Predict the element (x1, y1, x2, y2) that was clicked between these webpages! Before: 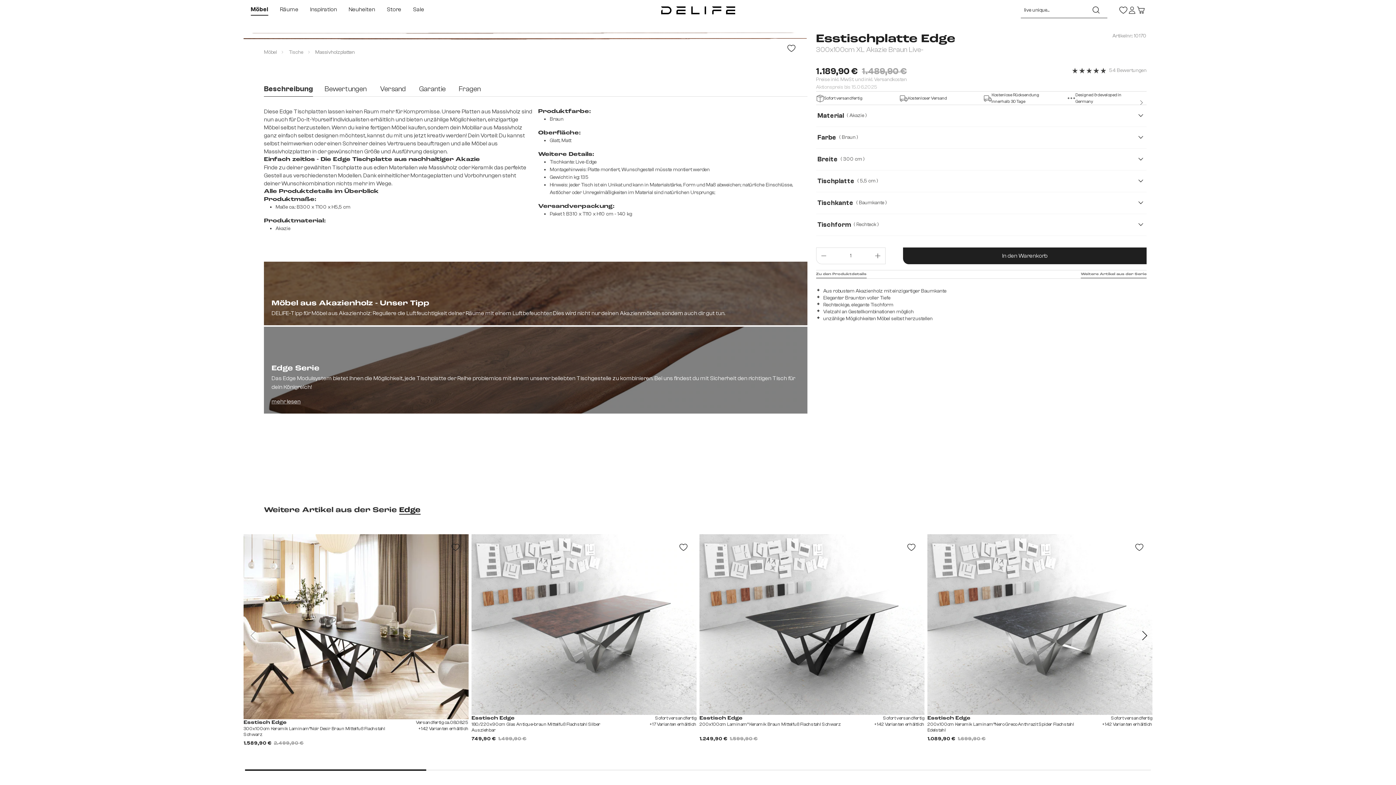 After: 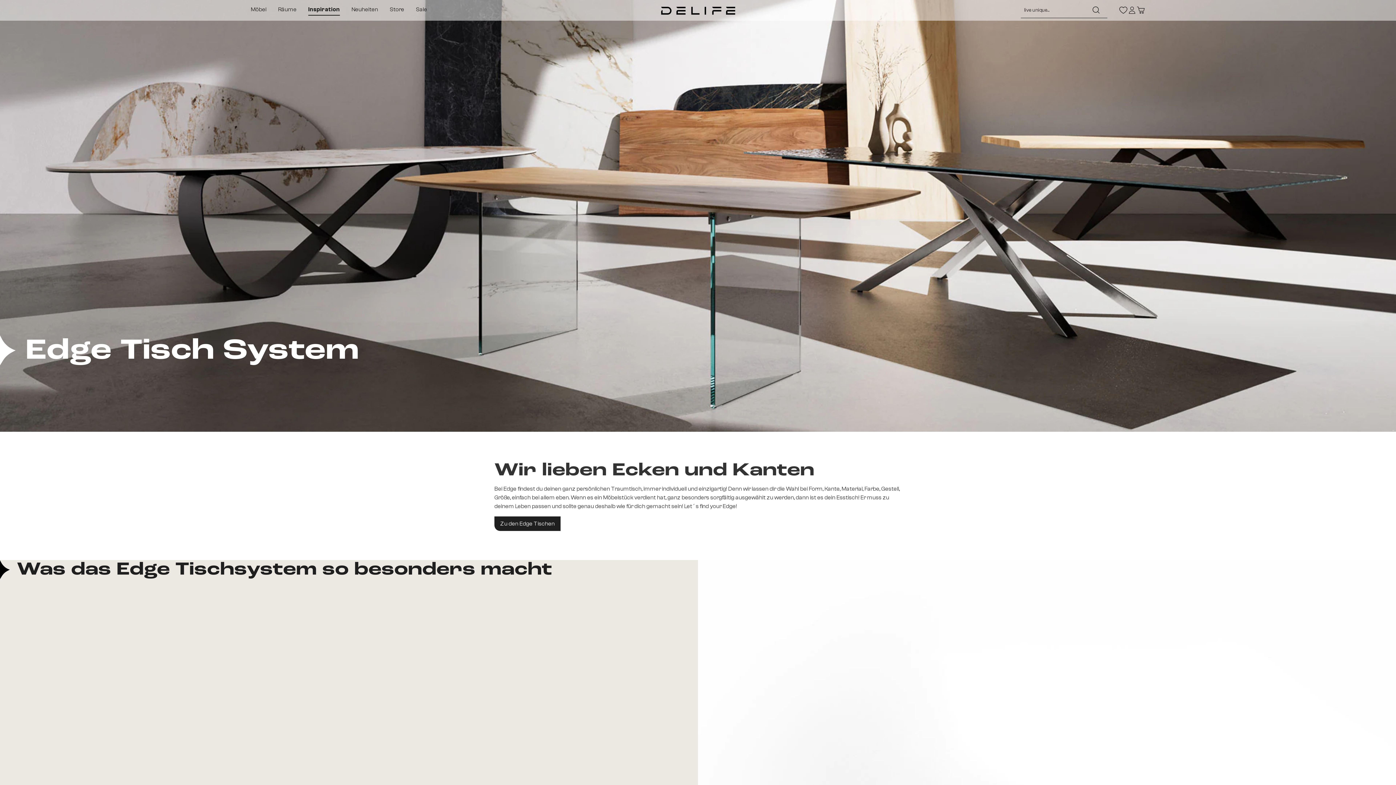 Action: bbox: (271, 397, 799, 406) label: mehr lesen